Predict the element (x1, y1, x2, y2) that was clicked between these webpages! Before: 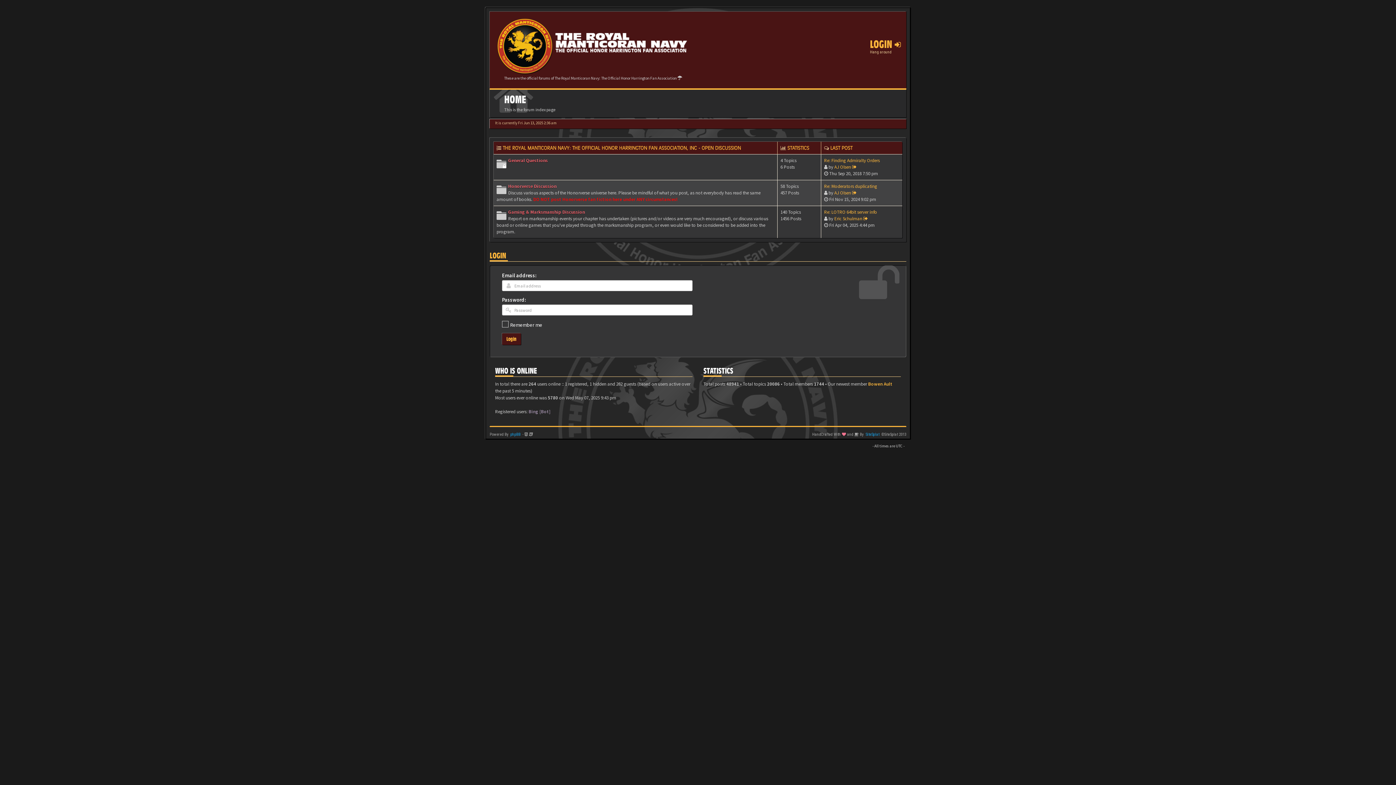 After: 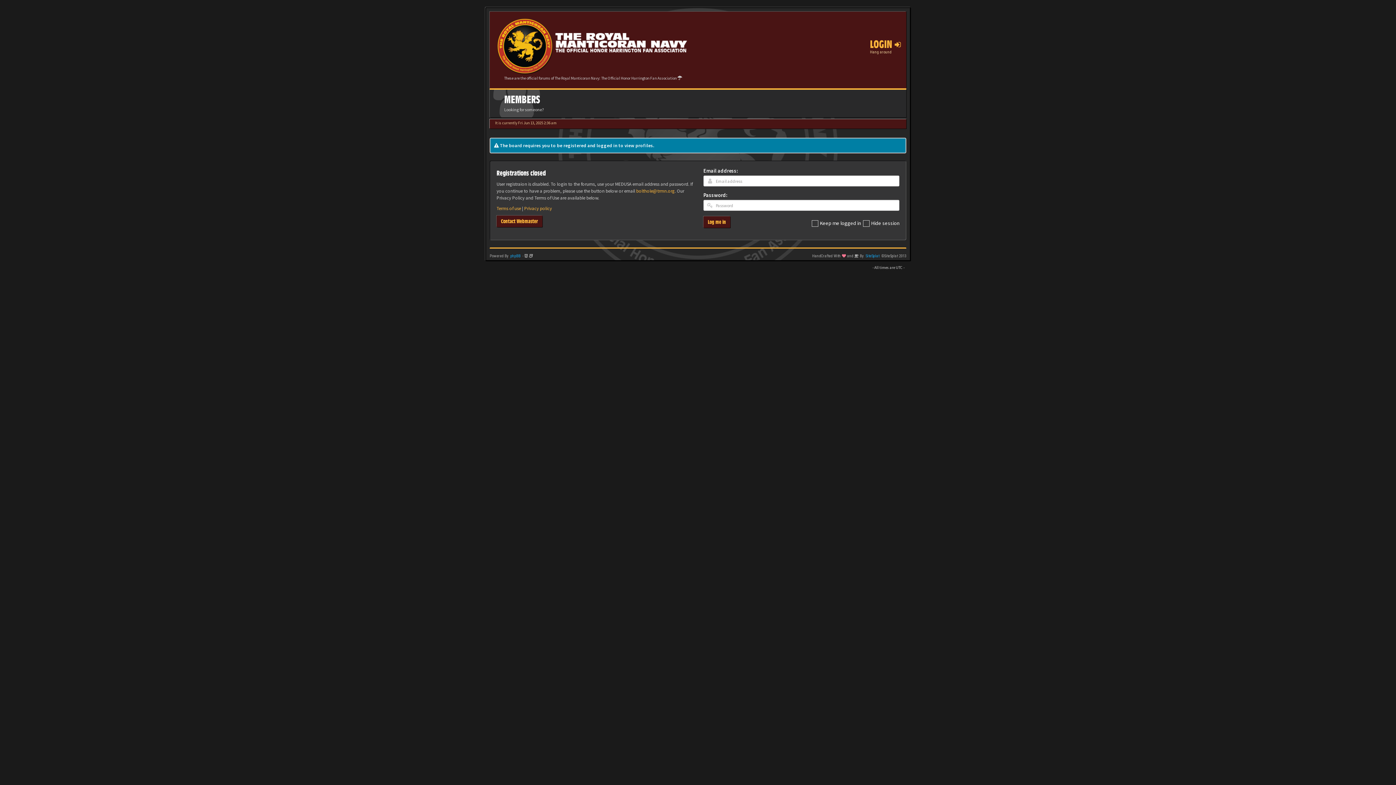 Action: bbox: (834, 215, 862, 221) label: Eric Schulman